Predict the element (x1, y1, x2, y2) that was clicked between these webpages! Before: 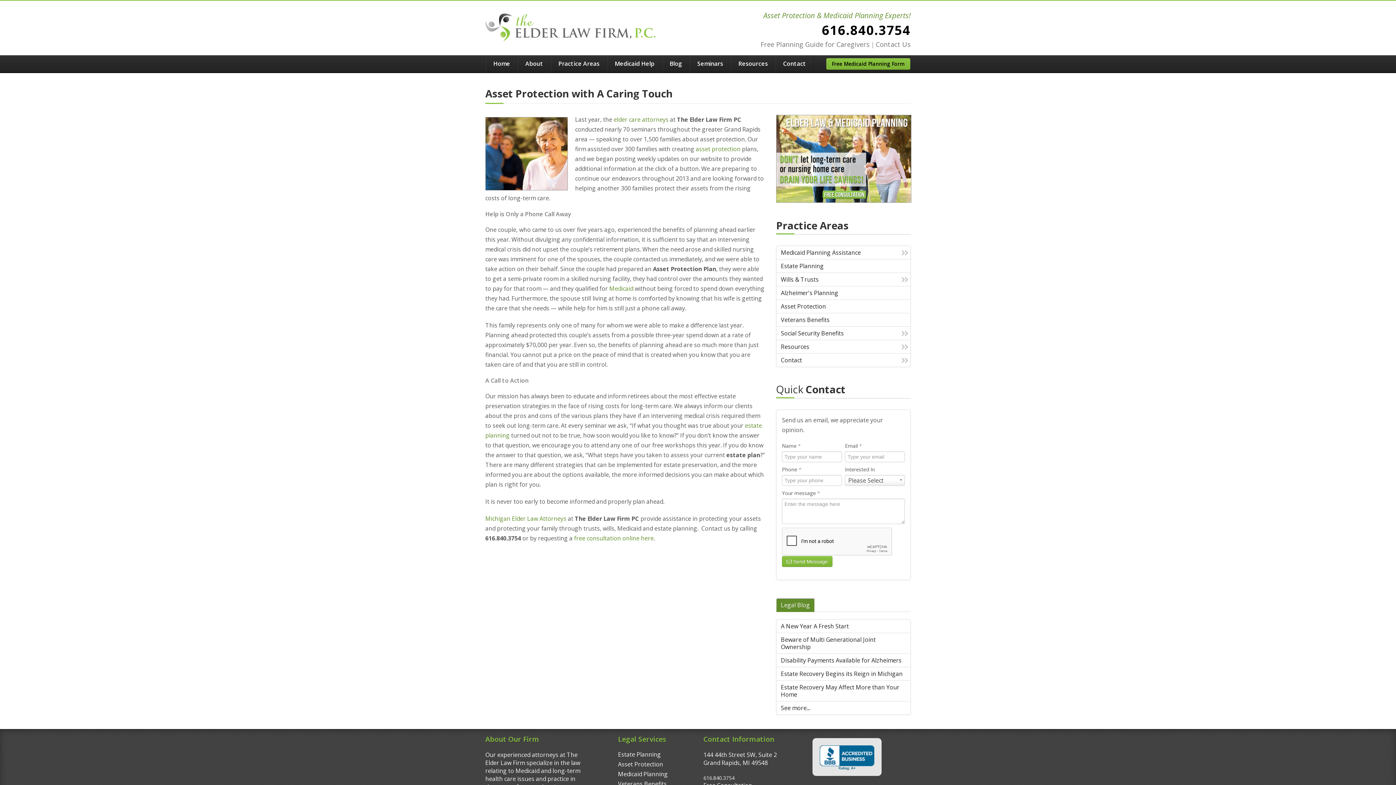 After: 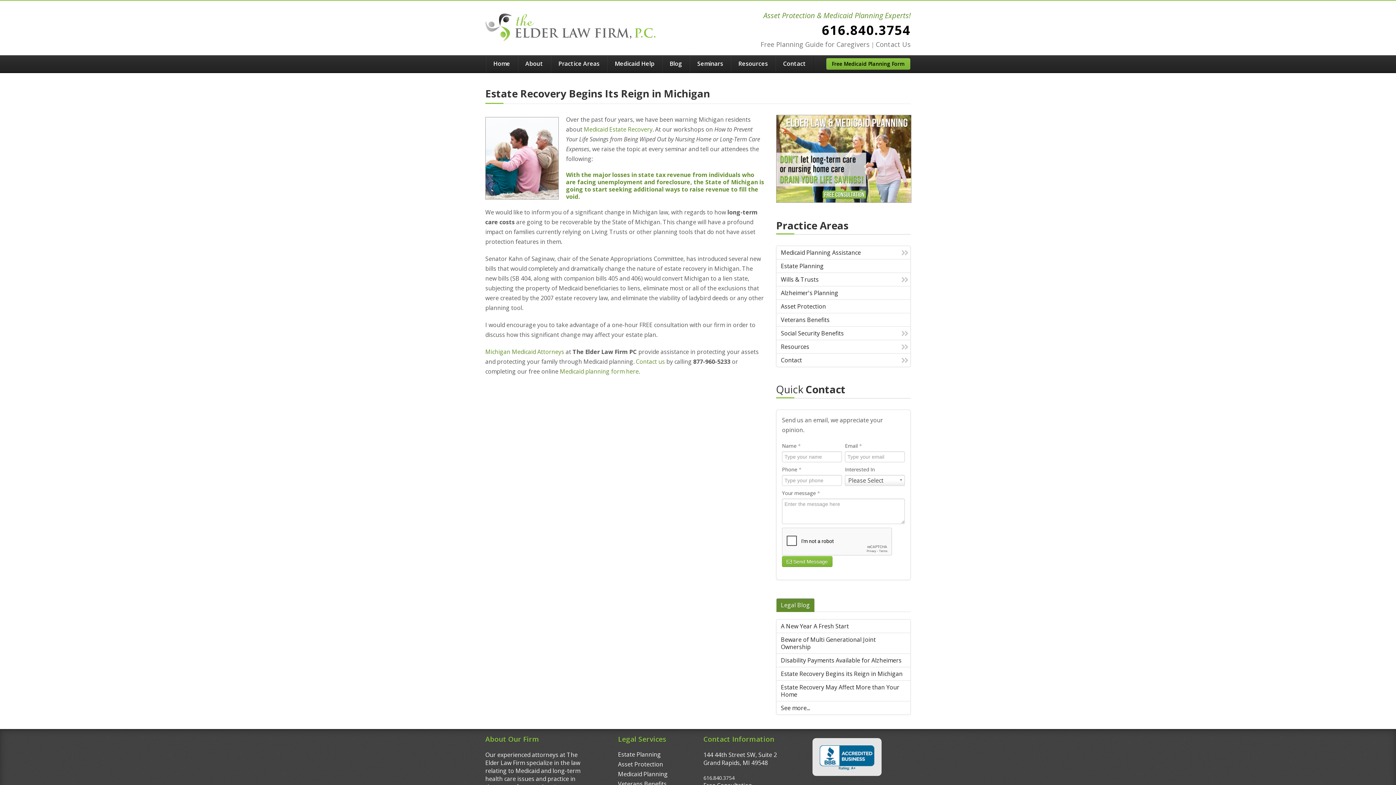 Action: label: Estate Recovery Begins its Reign in Michigan bbox: (776, 667, 910, 681)